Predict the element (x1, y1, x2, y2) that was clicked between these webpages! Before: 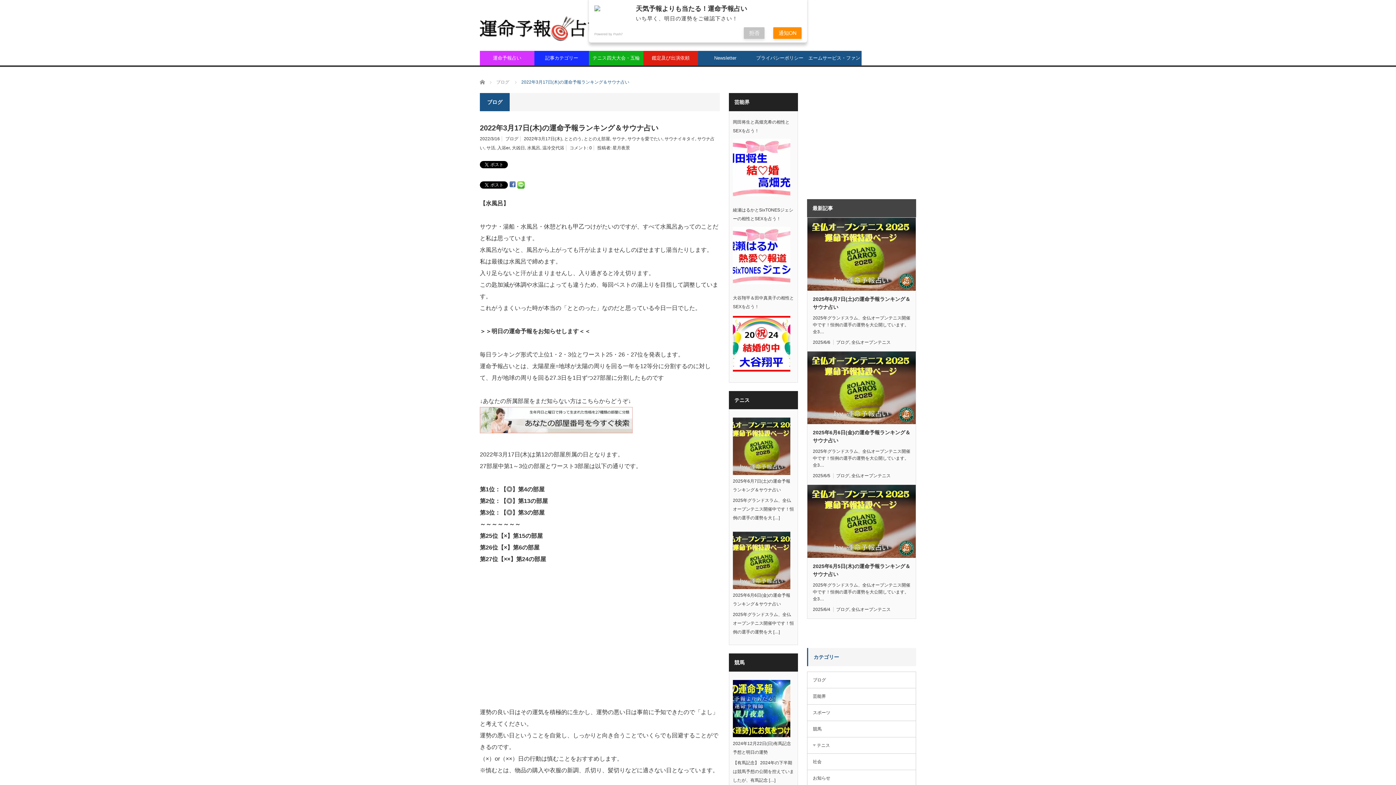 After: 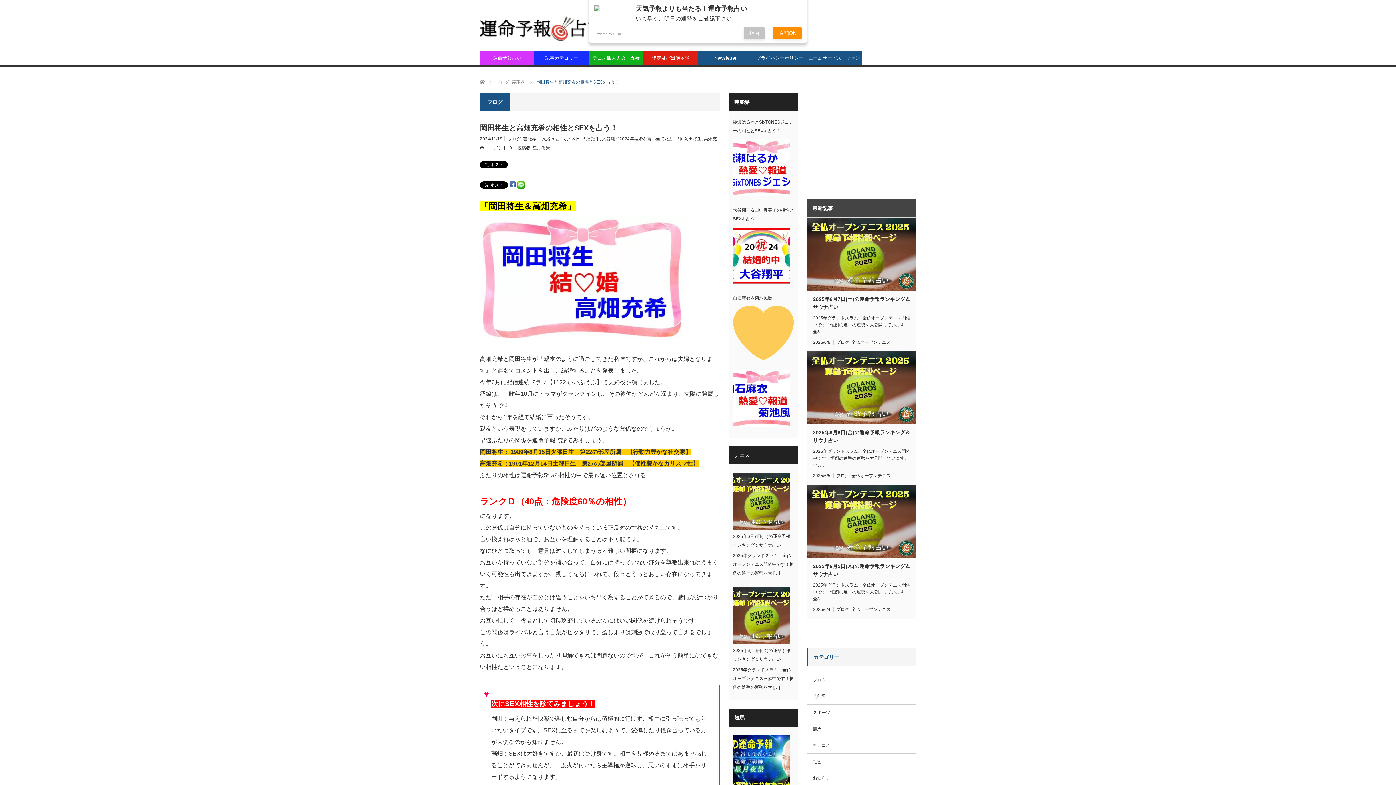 Action: bbox: (733, 138, 790, 196)